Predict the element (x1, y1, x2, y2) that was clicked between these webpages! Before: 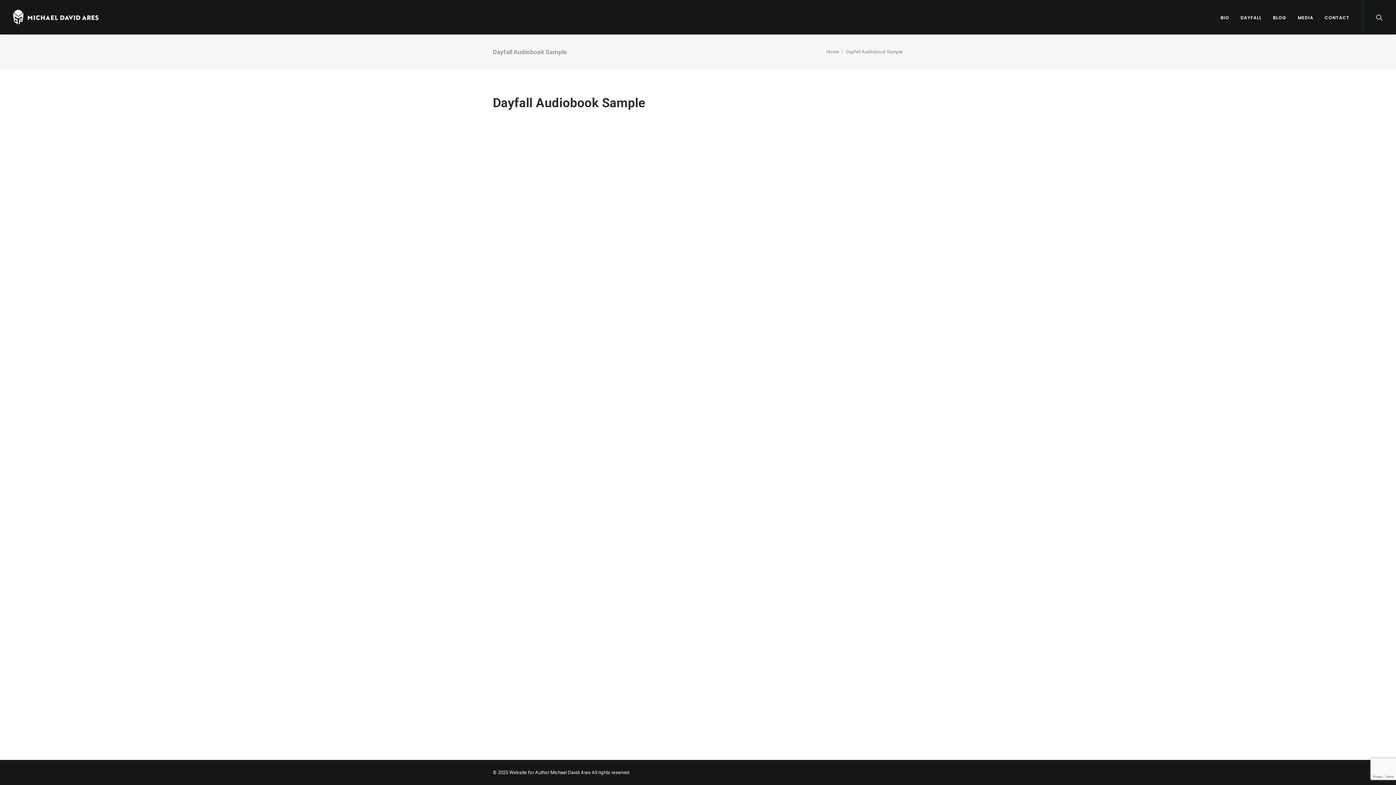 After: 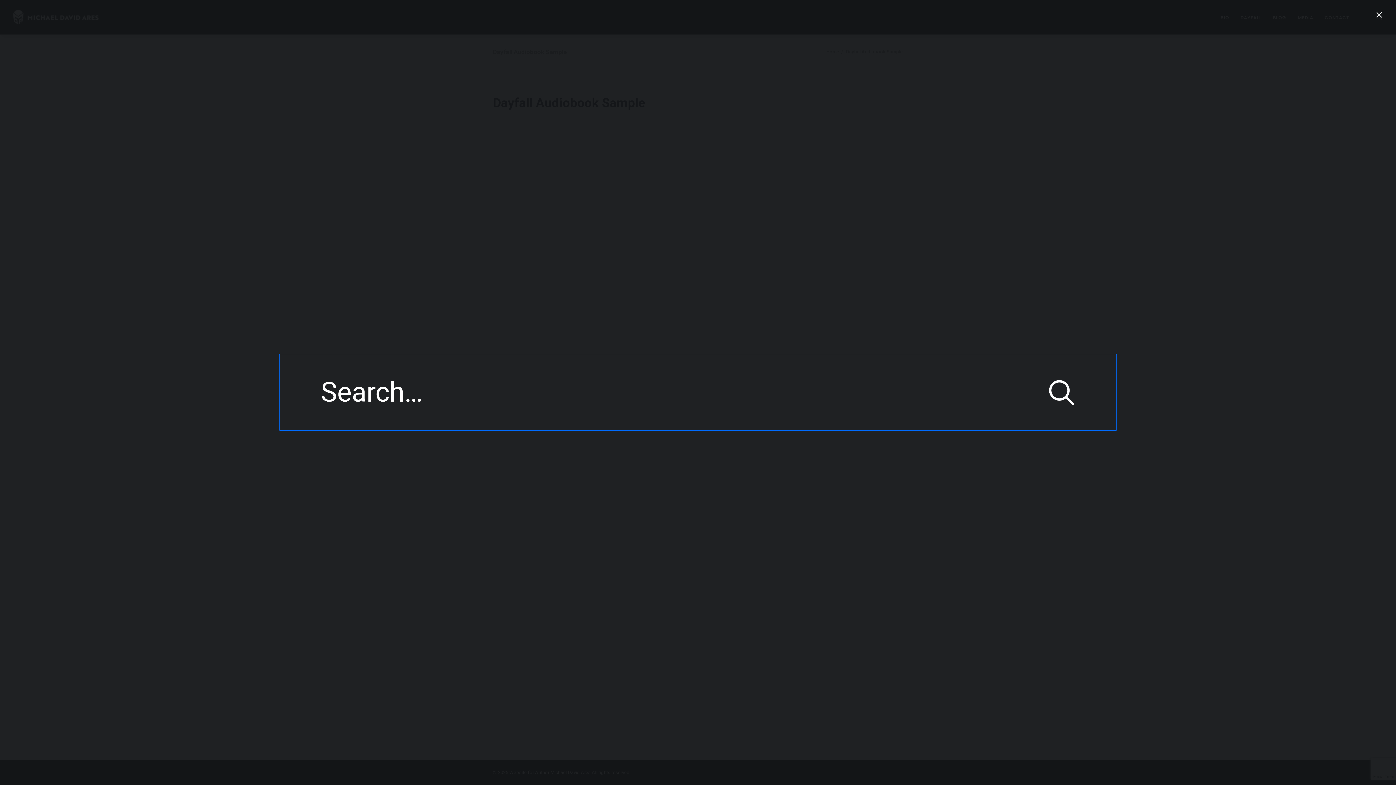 Action: bbox: (1376, 0, 1383, 34)